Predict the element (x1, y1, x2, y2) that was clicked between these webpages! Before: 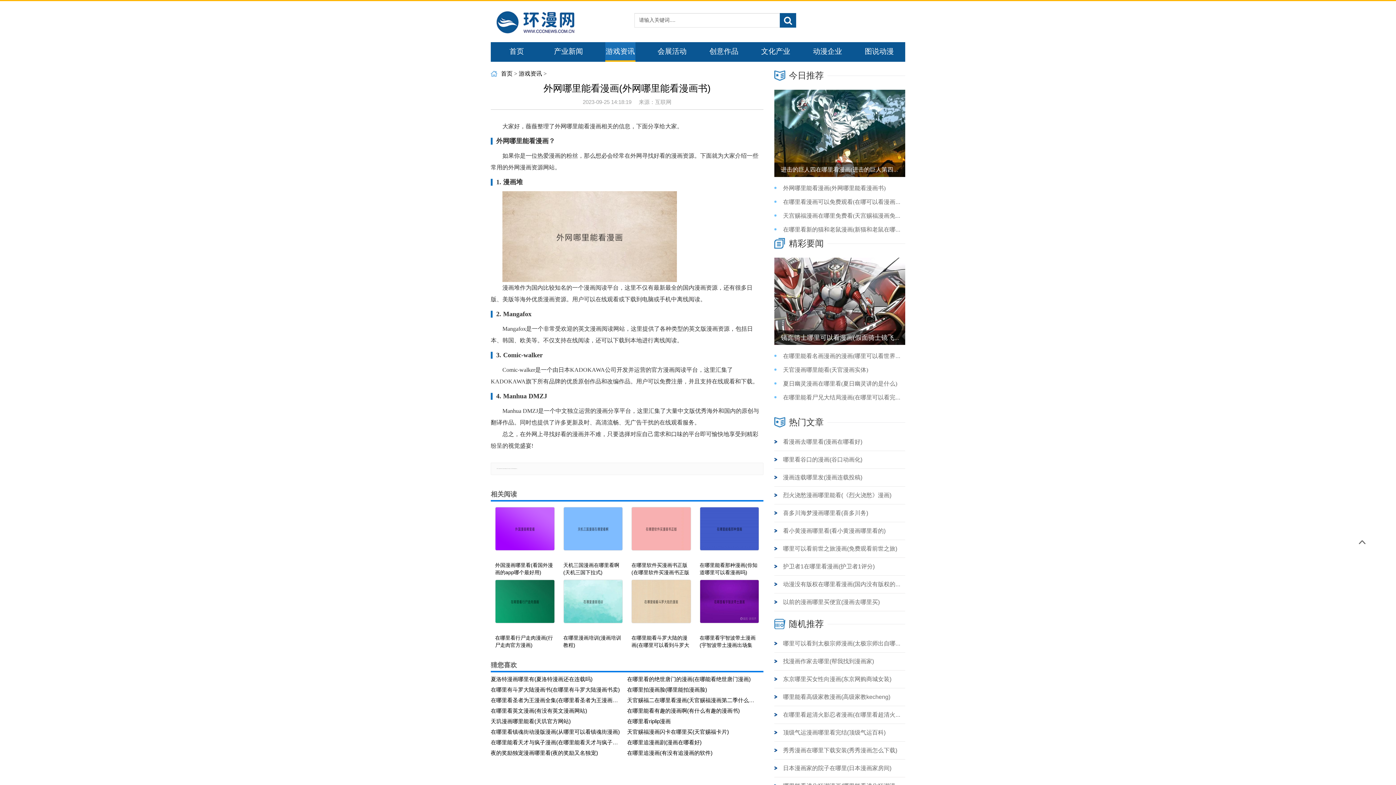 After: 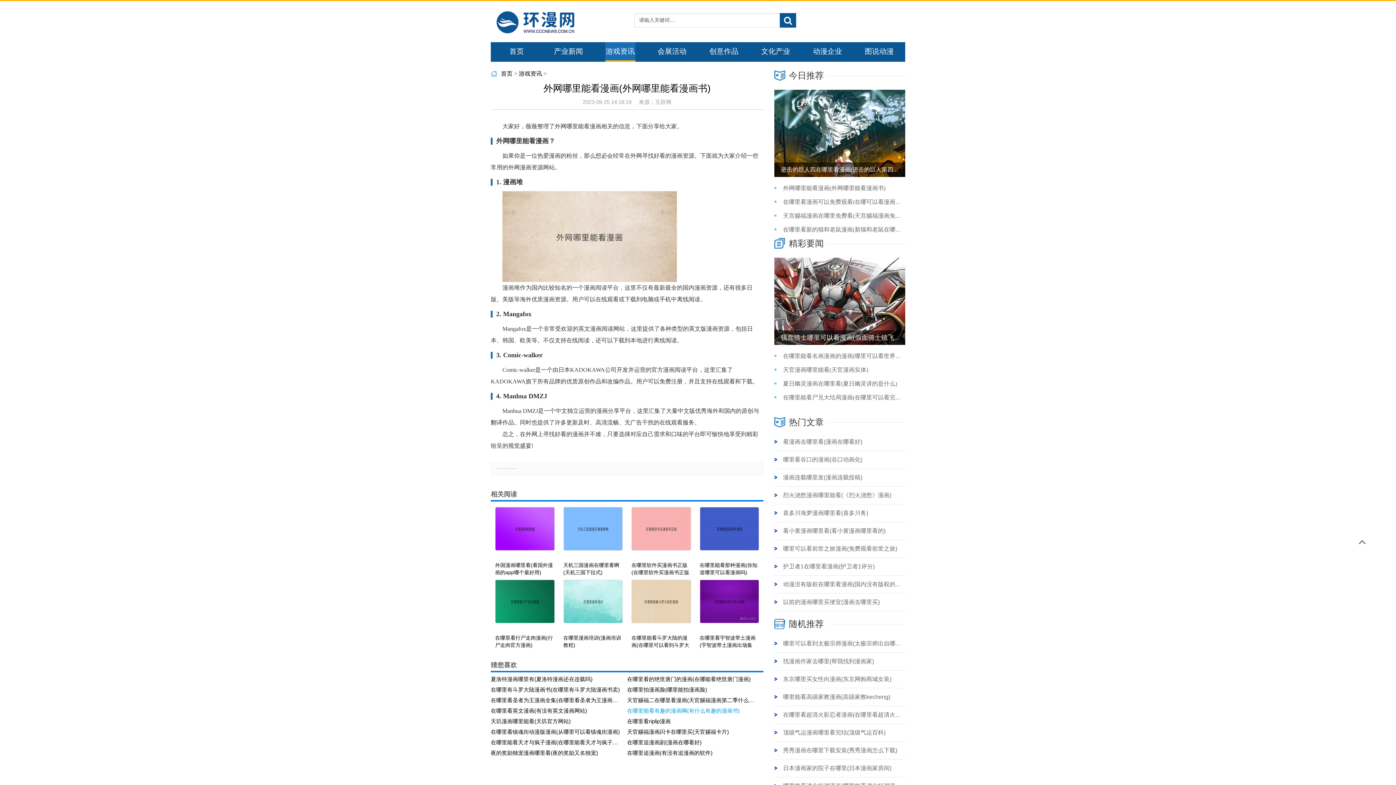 Action: label: 在哪里能看有趣的漫画啊(有什么有趣的漫画书) bbox: (627, 708, 758, 714)